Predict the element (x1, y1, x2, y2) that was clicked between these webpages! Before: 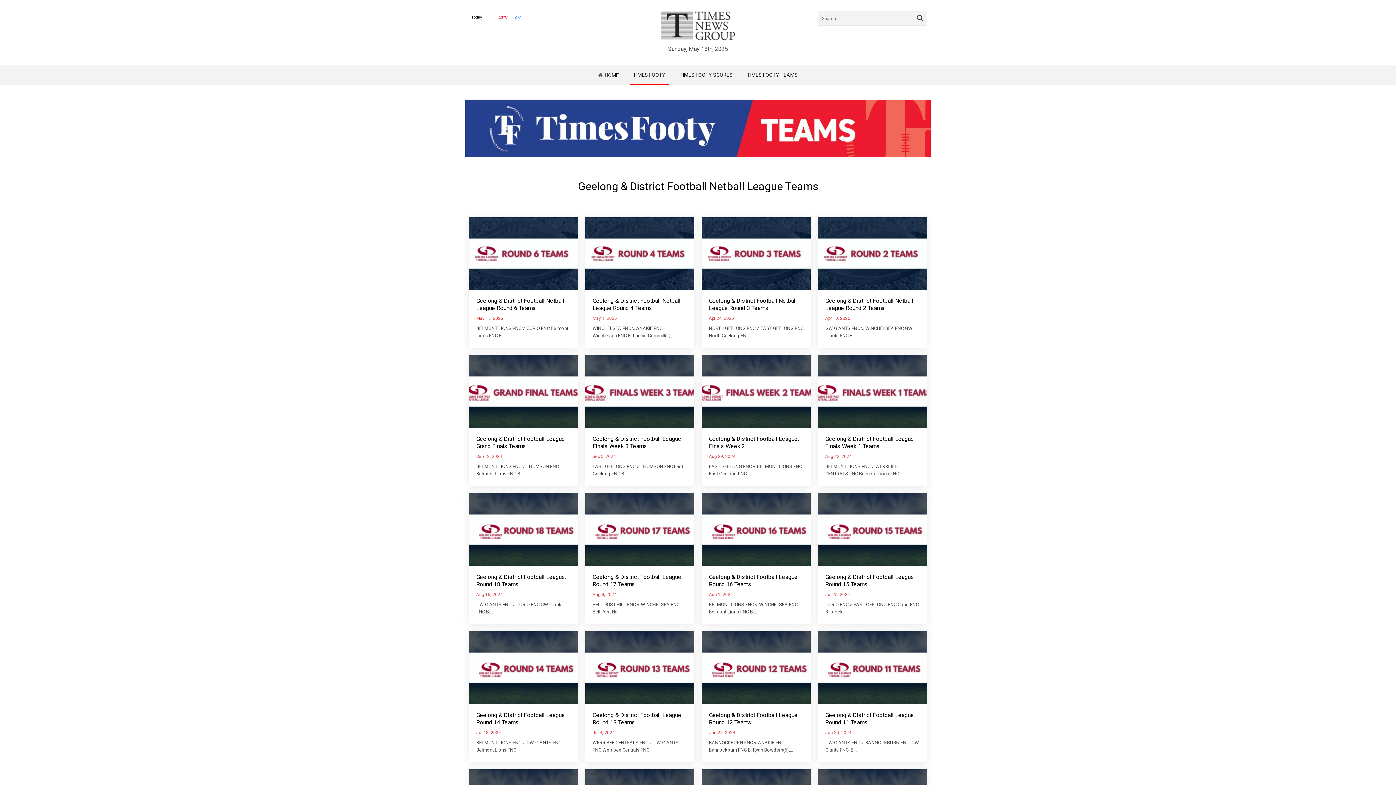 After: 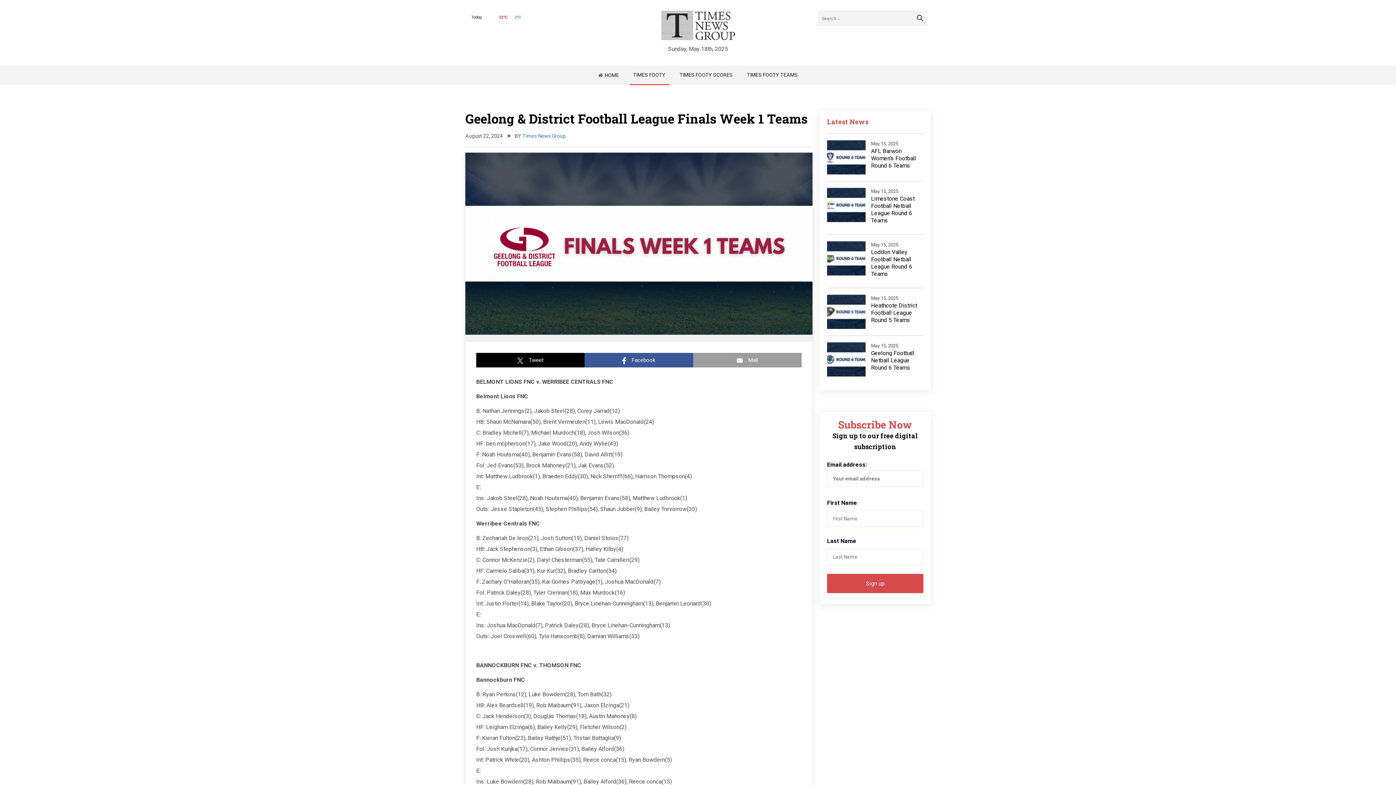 Action: bbox: (818, 355, 927, 485) label: Geelong & District Football League Finals Week 1 Teams
Aug 22, 2024
BELMONT LIONS FNC v. WERRIBEE CENTRALS FNC Belmont Lions FNC…